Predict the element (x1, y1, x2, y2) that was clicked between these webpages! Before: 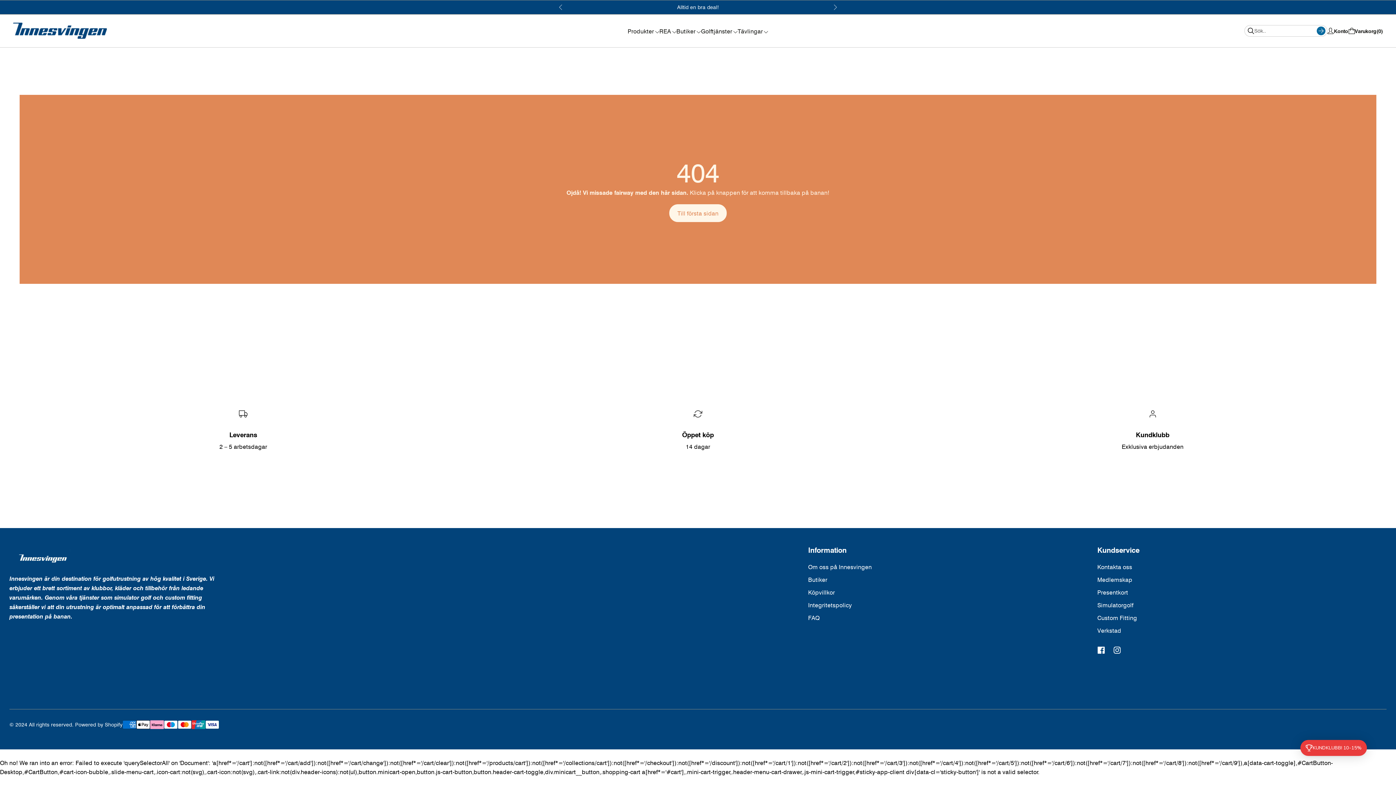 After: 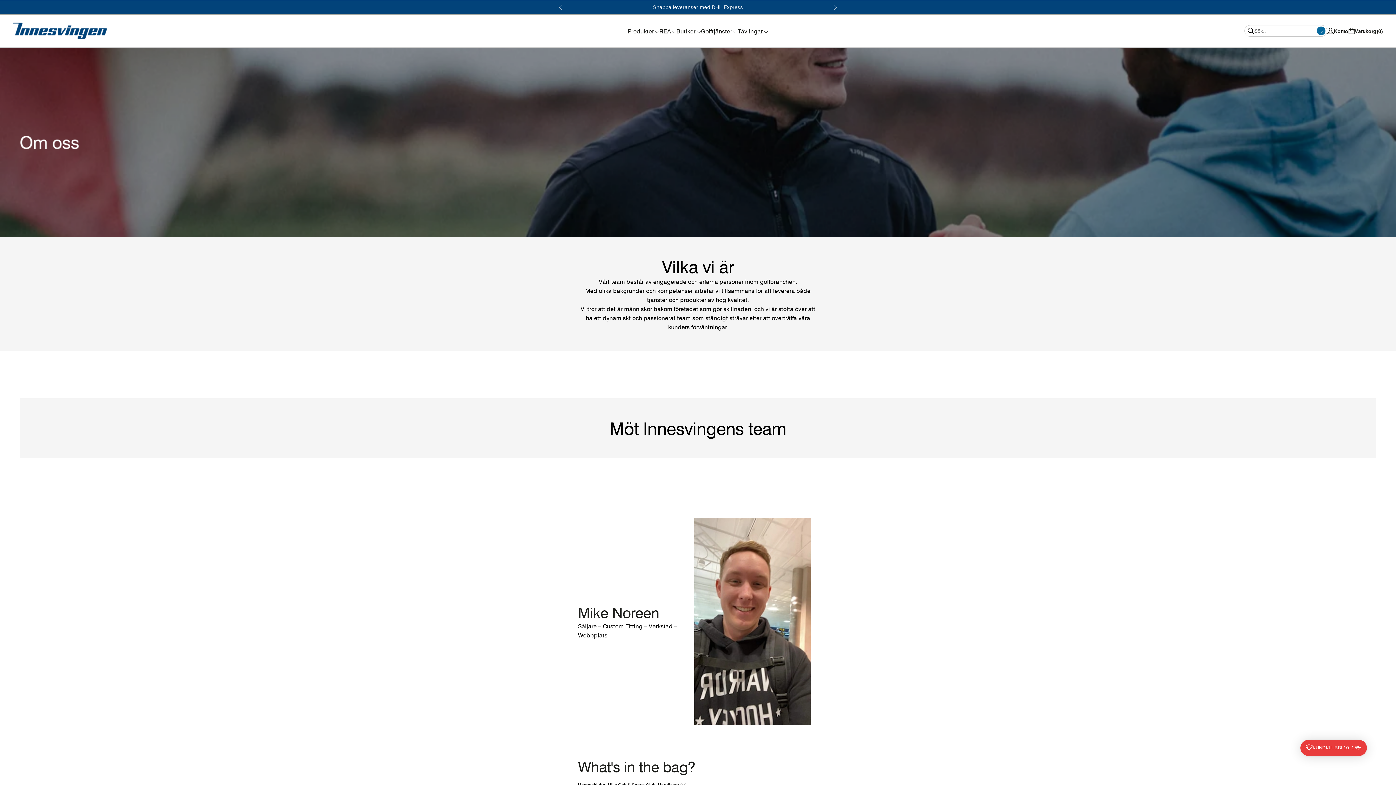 Action: label: Om oss på Innesvingen bbox: (808, 563, 872, 571)